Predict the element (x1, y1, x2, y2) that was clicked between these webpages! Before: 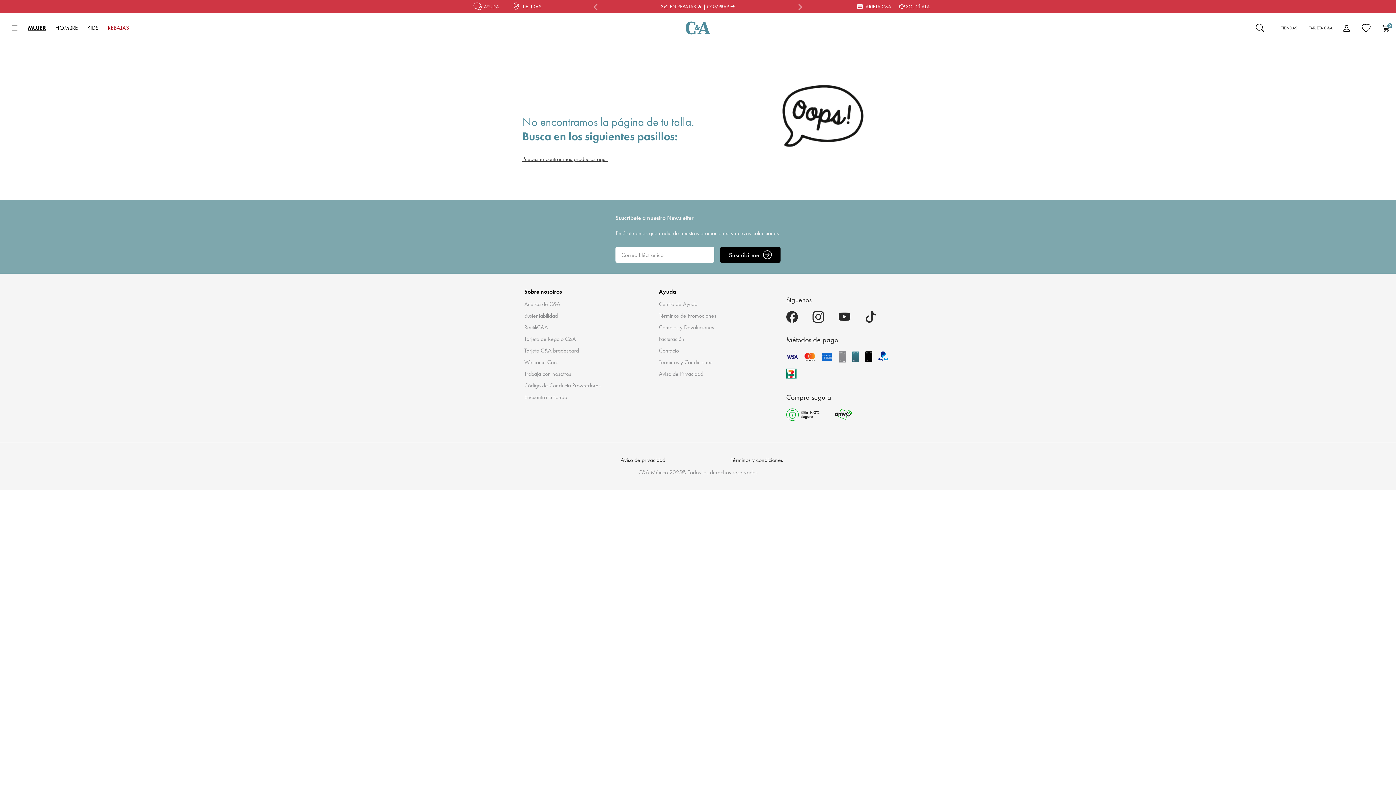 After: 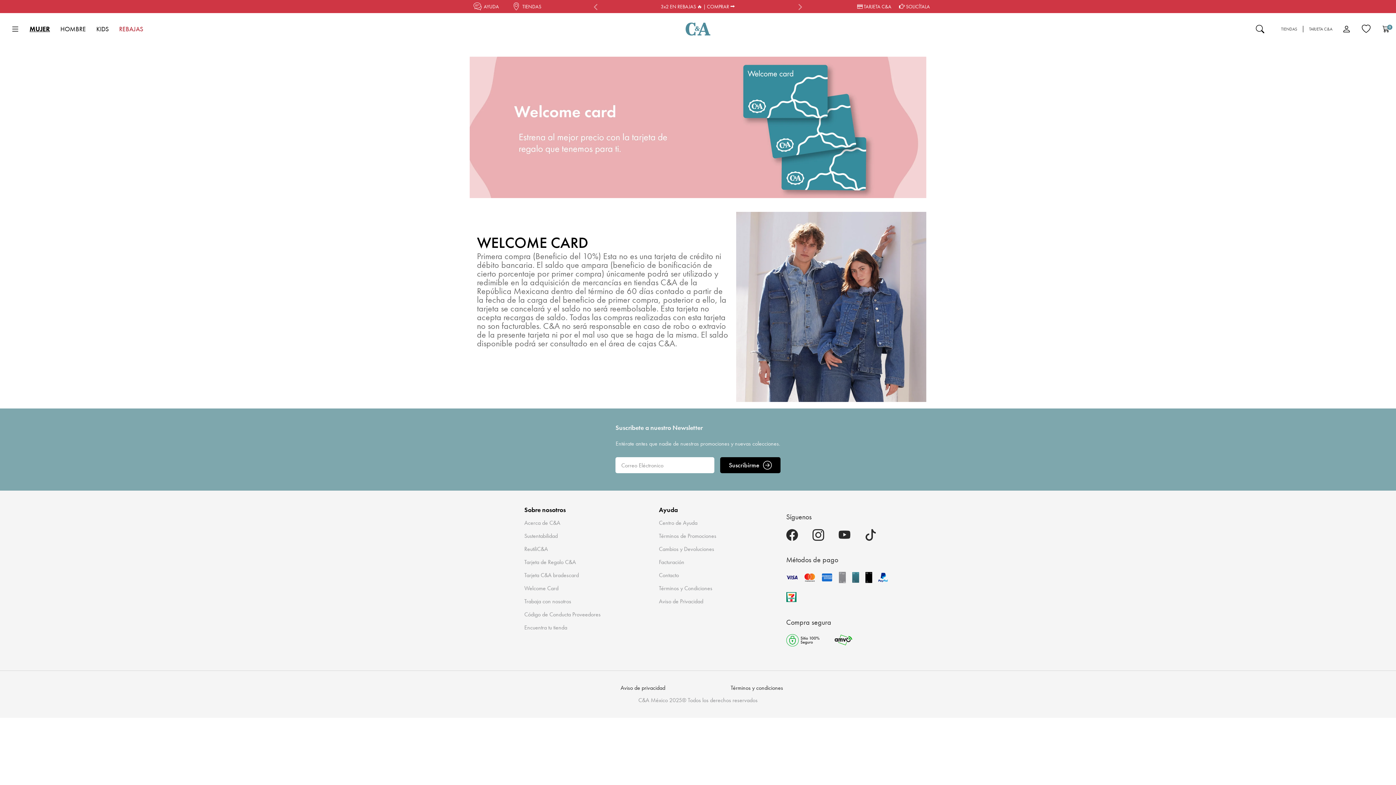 Action: bbox: (524, 358, 558, 366) label: Welcome Card